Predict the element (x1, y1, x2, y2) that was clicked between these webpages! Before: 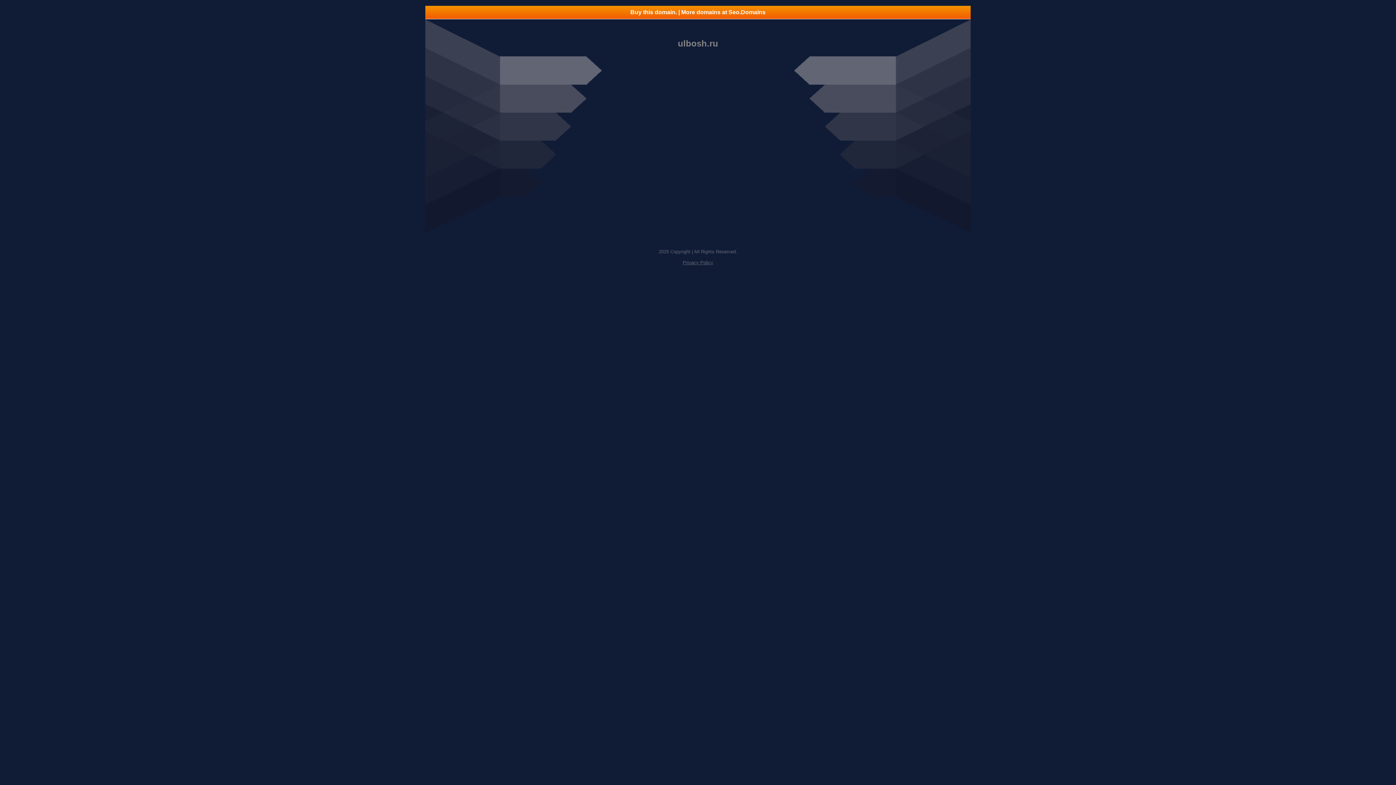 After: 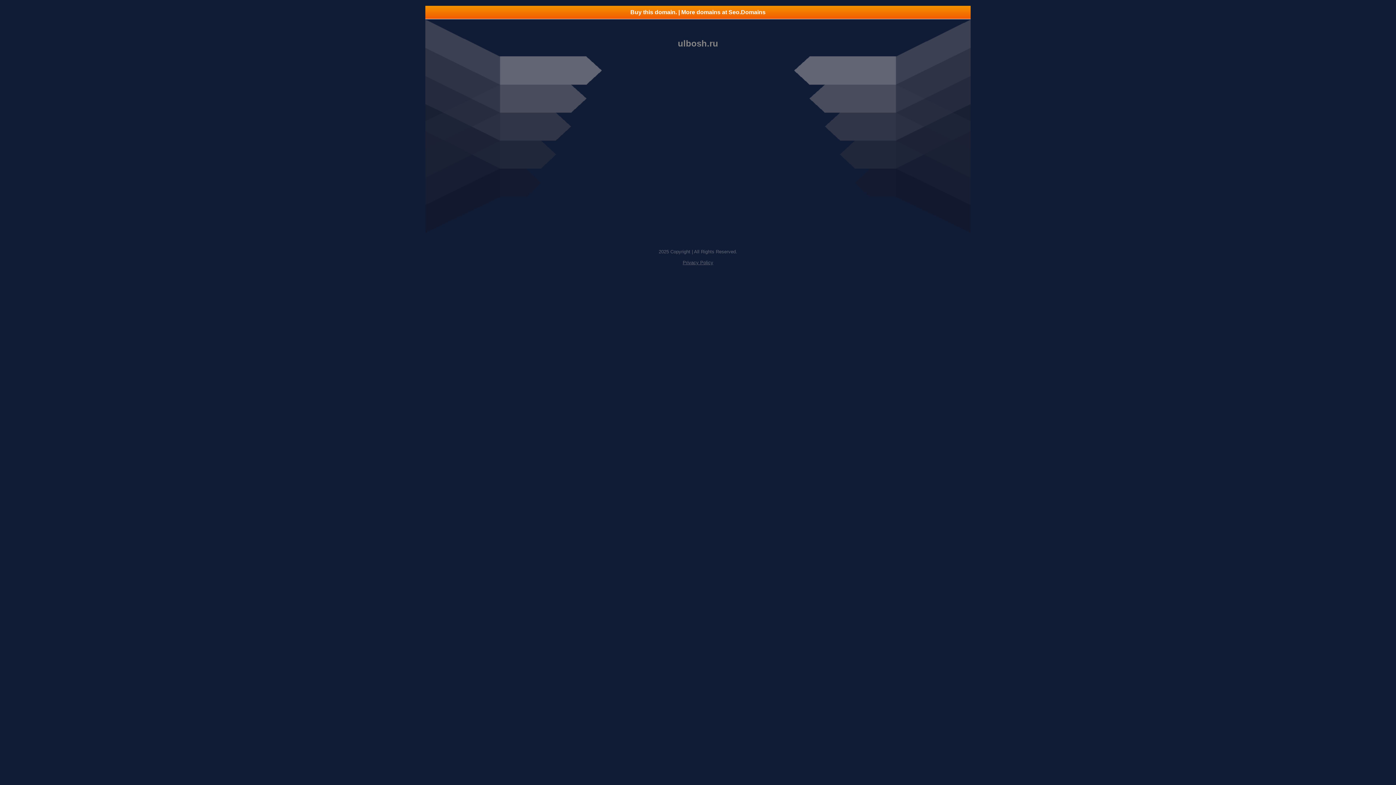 Action: label: Buy this domain. | More domains at Seo.Domains bbox: (425, 5, 970, 18)